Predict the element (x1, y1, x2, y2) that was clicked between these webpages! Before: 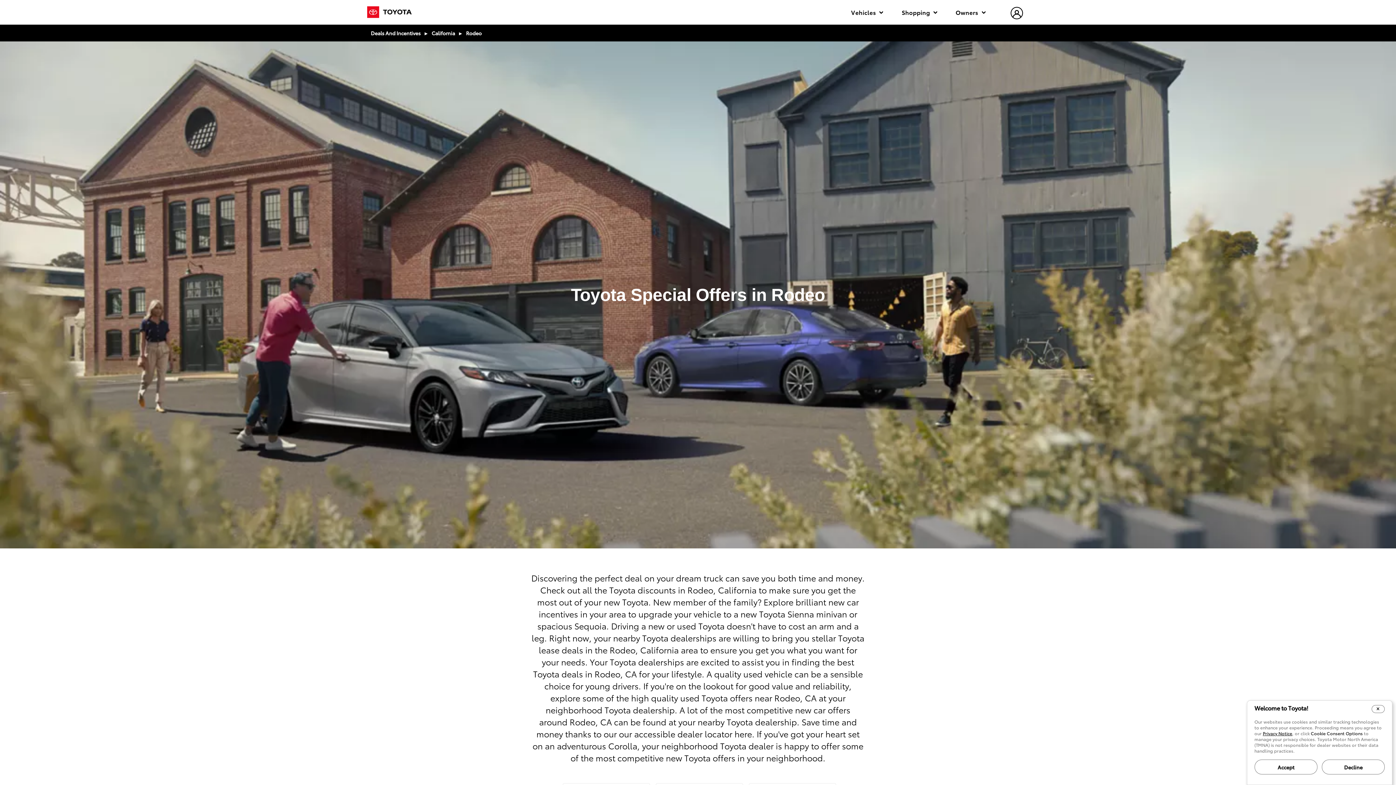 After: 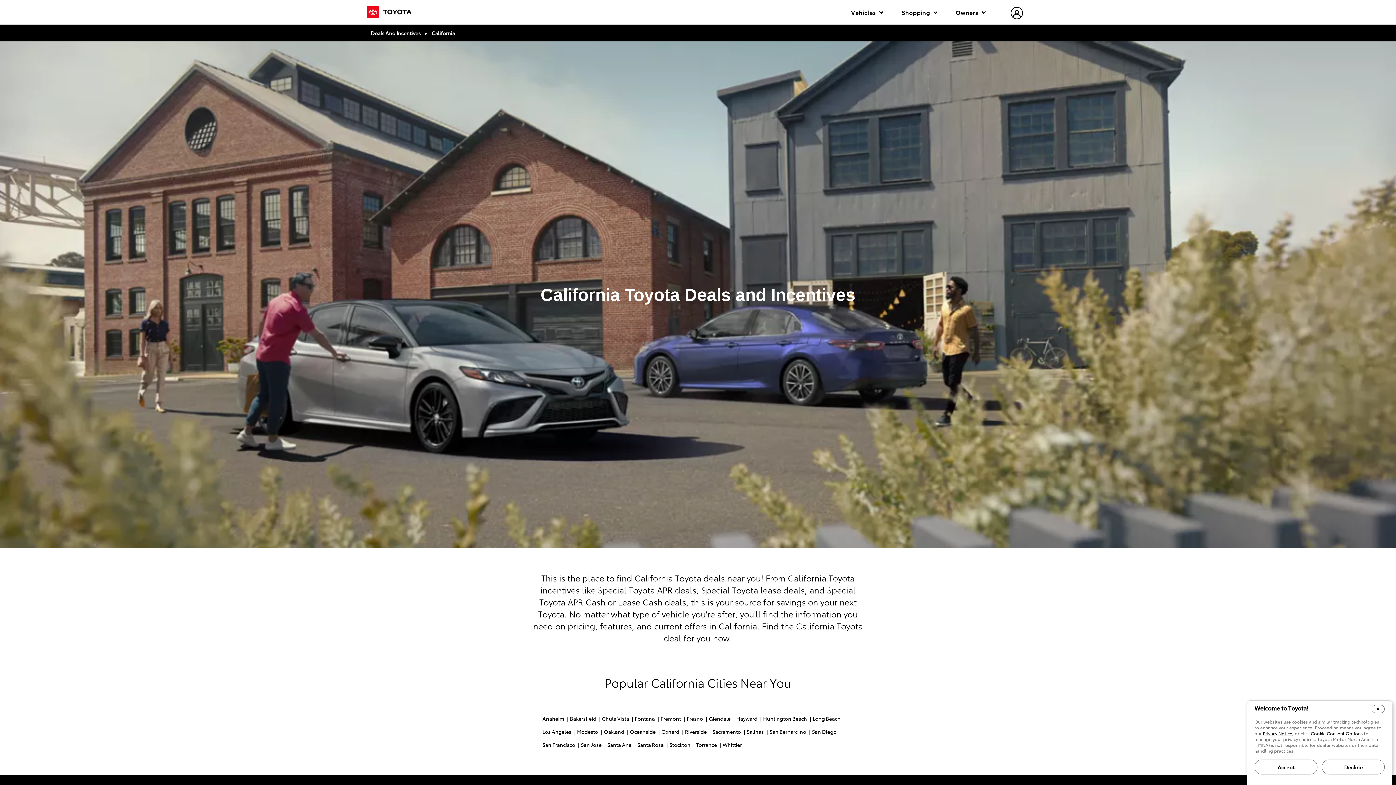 Action: label: California bbox: (431, 28, 455, 37)